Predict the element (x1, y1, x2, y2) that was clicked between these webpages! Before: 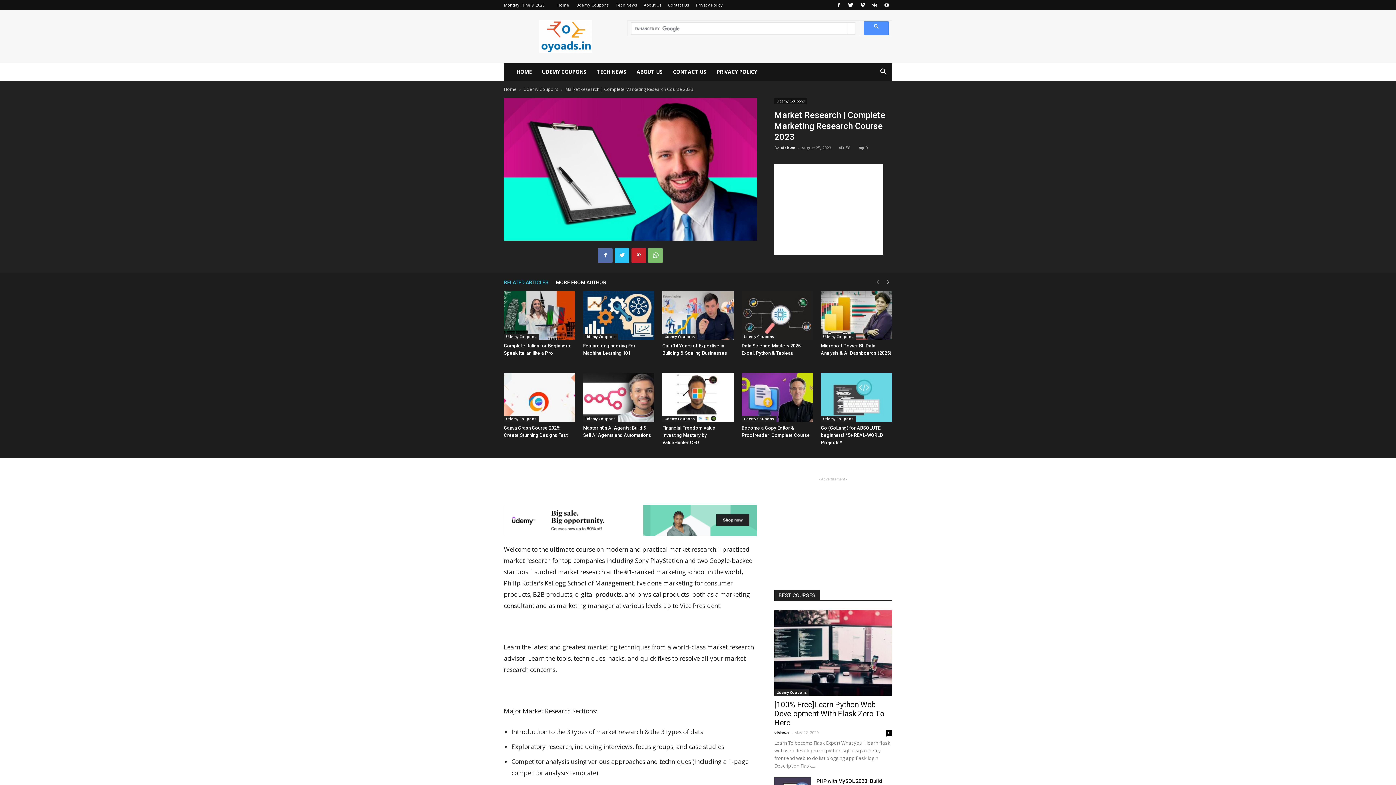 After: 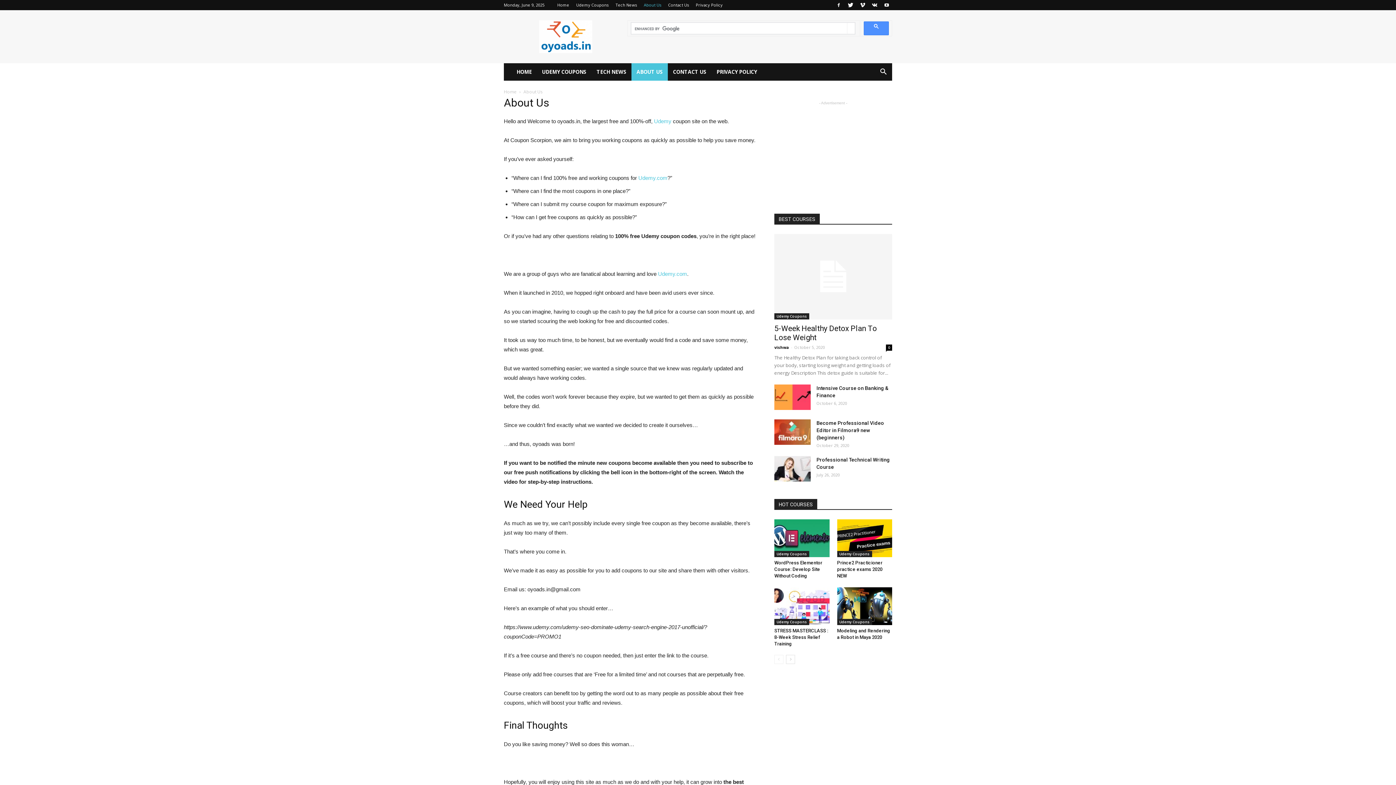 Action: label: About Us bbox: (644, 2, 661, 7)